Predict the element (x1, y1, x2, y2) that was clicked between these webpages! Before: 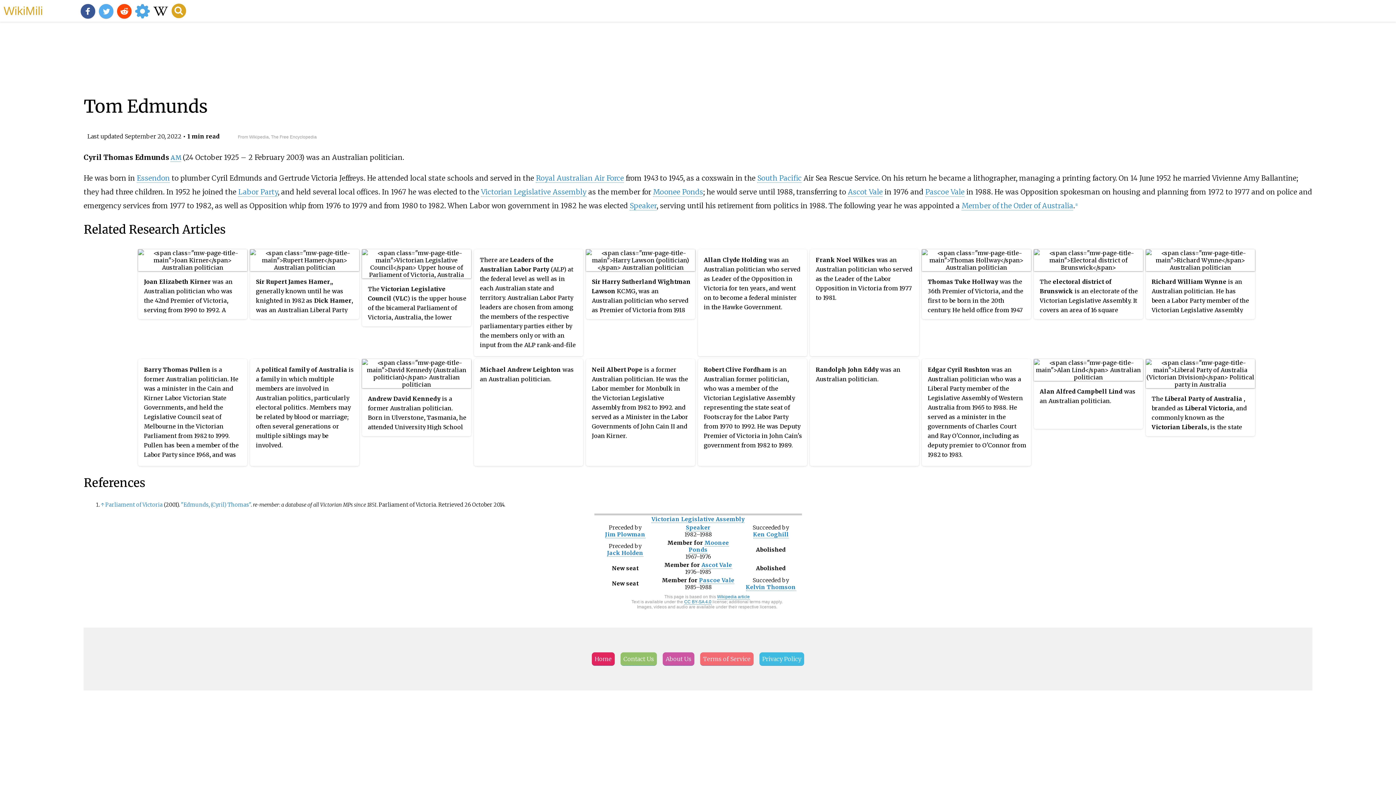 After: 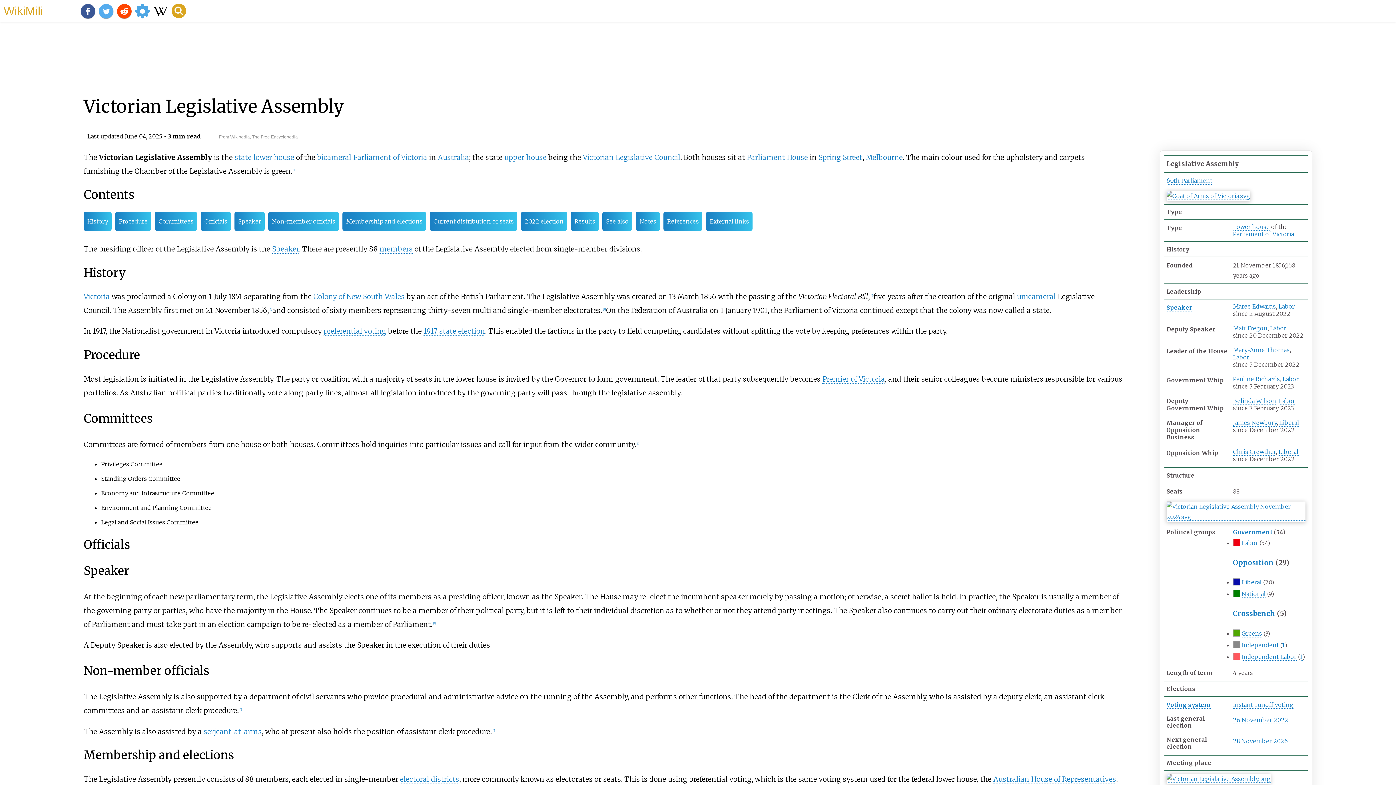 Action: label: Victorian Legislative Assembly bbox: (651, 515, 744, 523)